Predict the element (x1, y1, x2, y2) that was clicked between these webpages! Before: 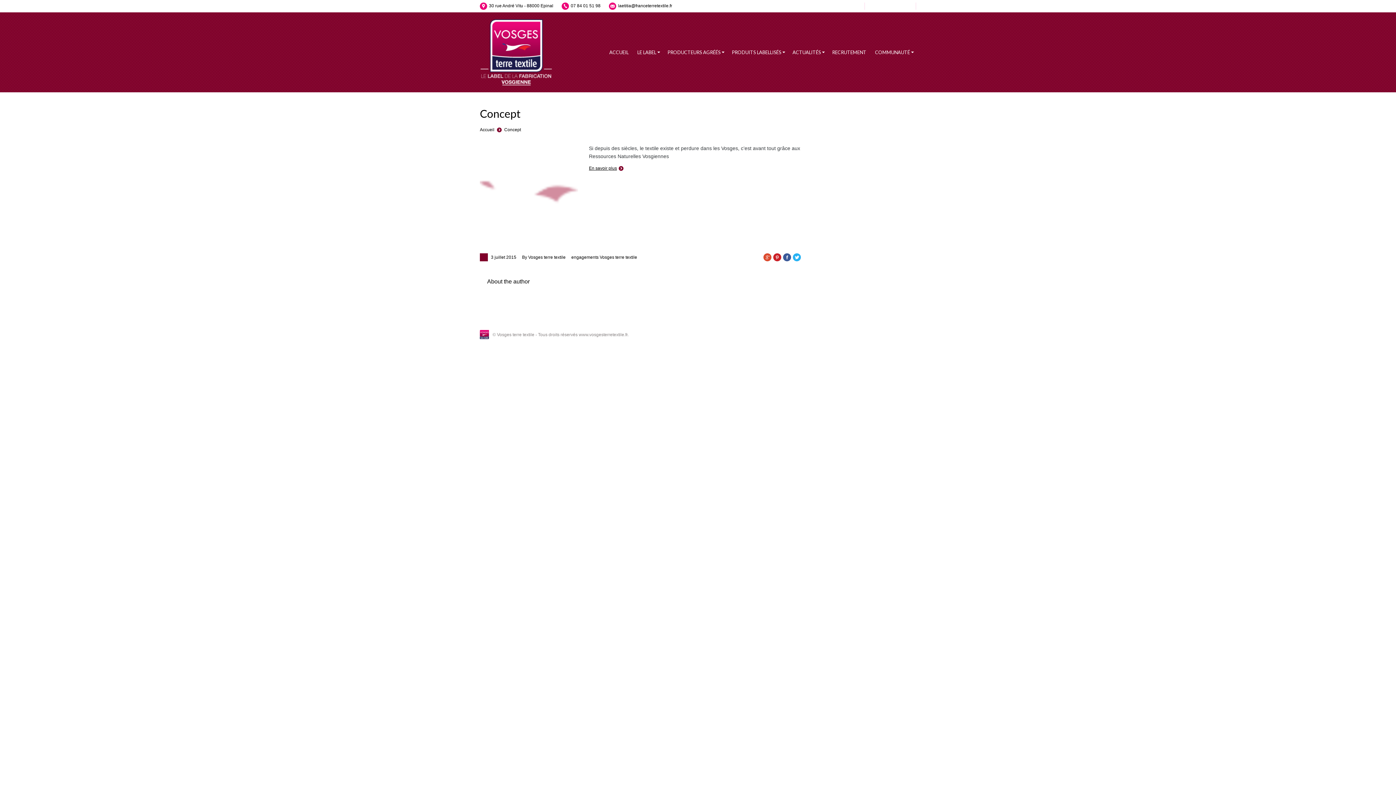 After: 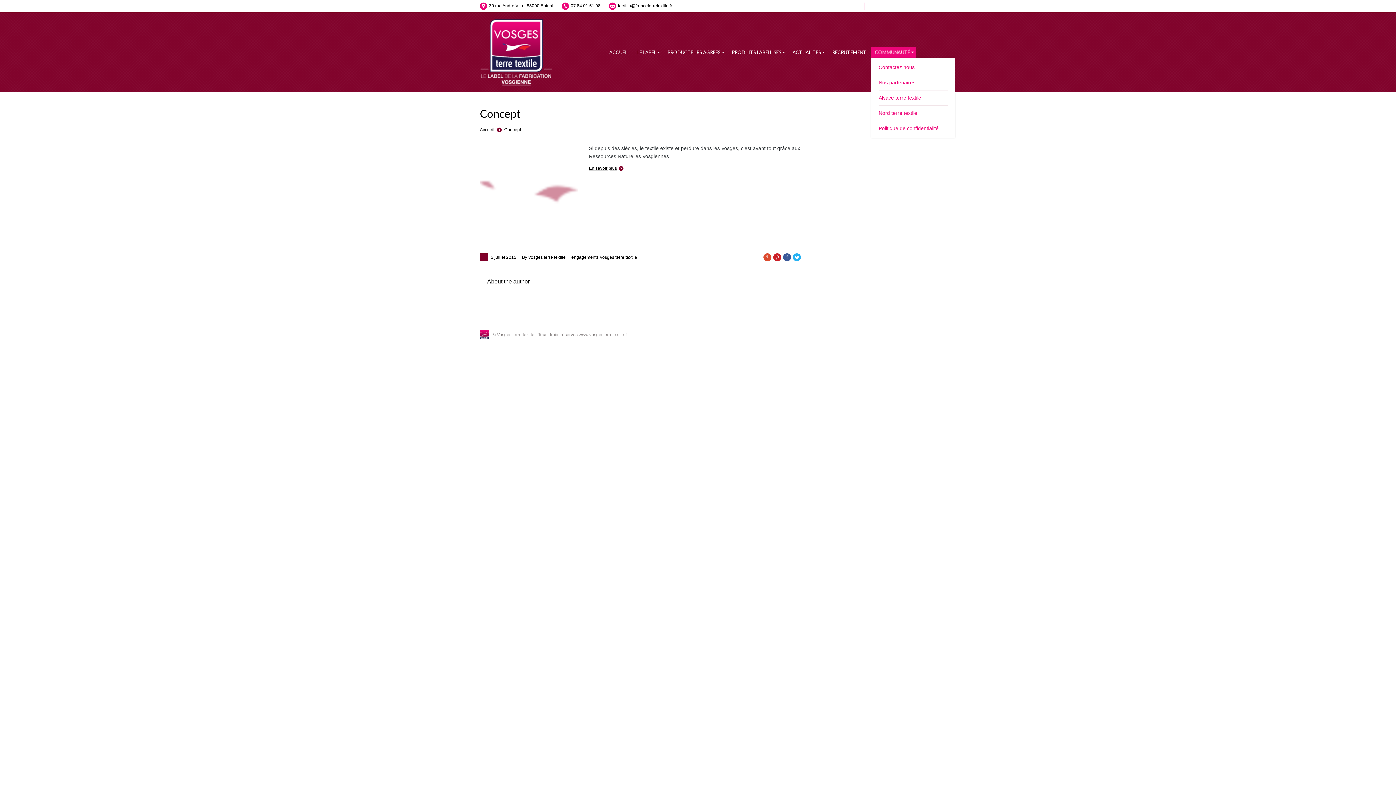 Action: bbox: (871, 46, 916, 57) label: COMMUNAUTÉ
COMMUNAUTÉ